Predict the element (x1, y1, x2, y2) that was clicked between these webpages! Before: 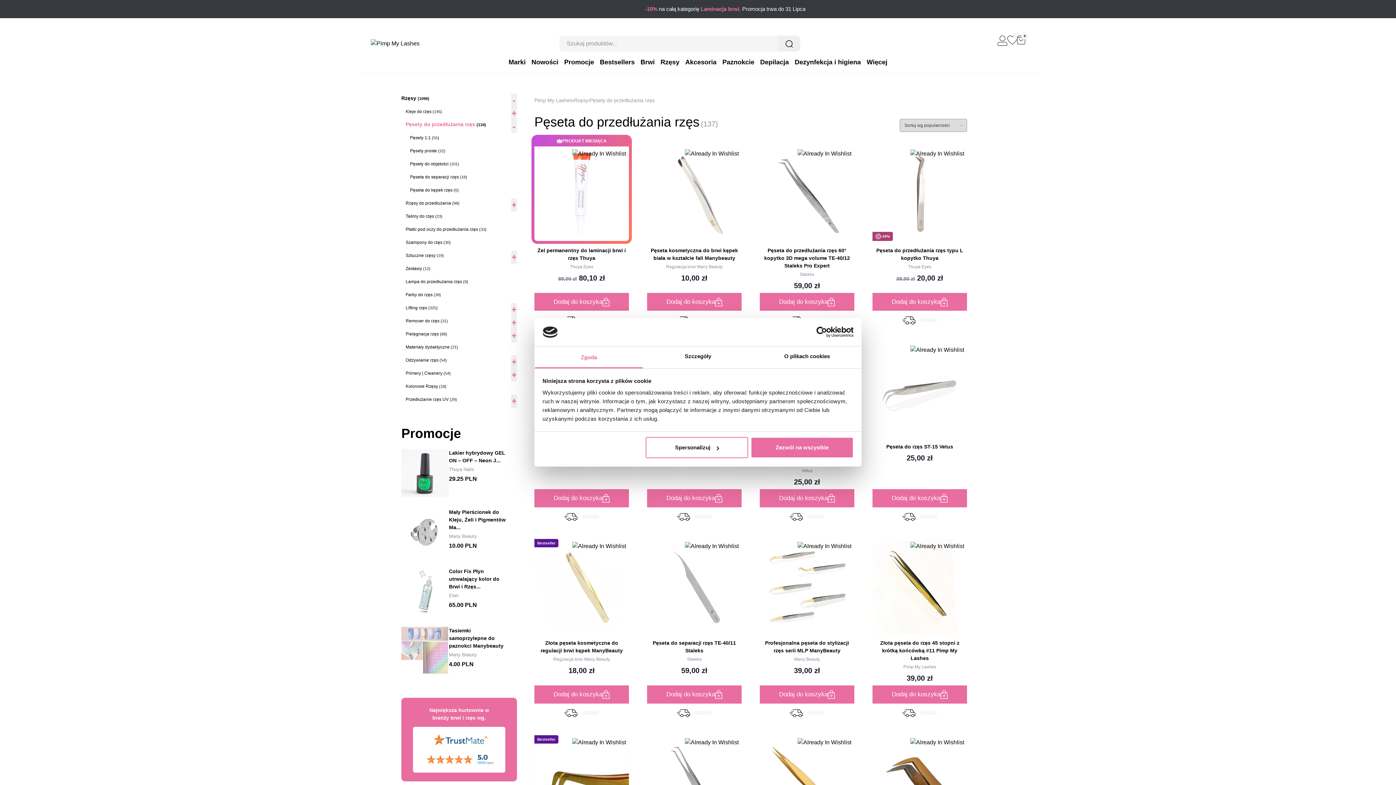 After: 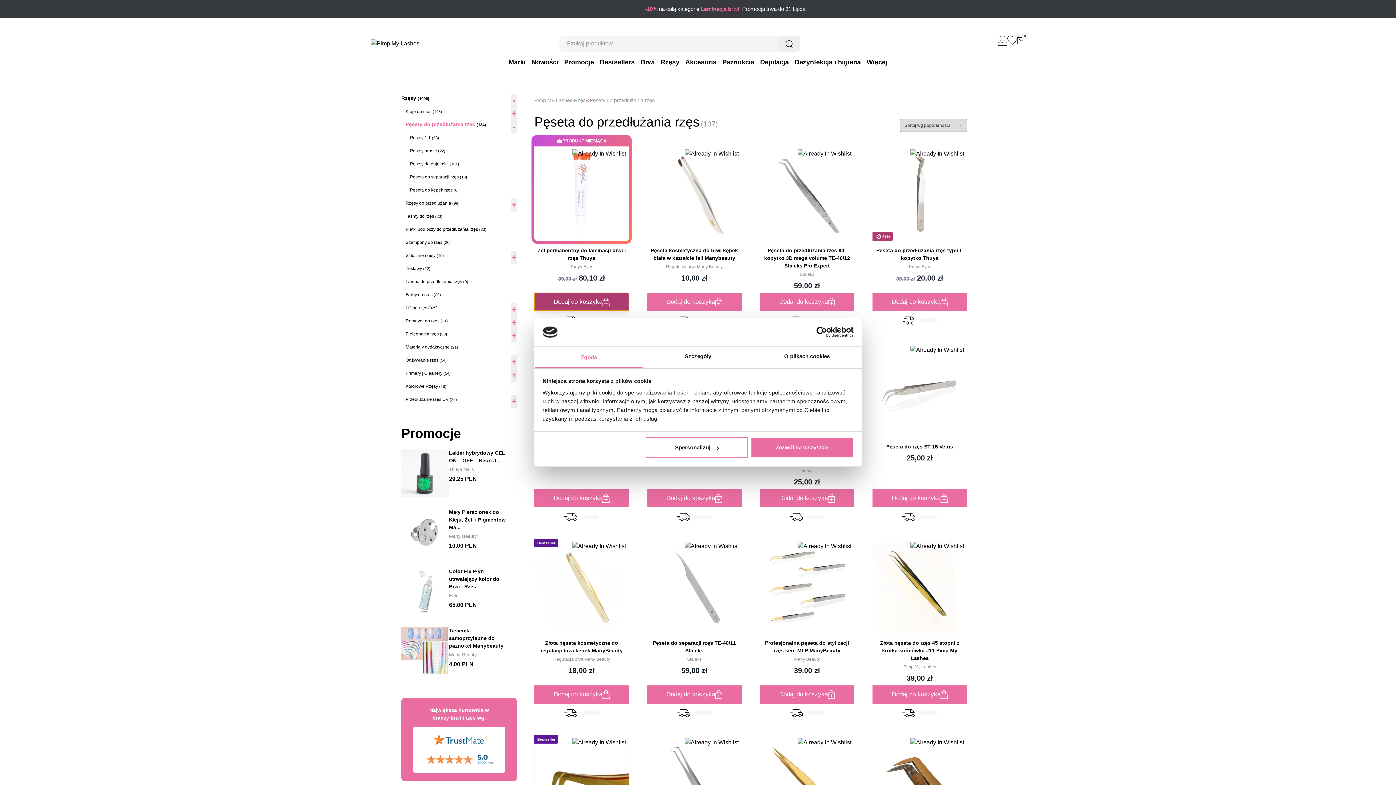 Action: bbox: (534, 293, 629, 311) label: Dodaj do koszyka